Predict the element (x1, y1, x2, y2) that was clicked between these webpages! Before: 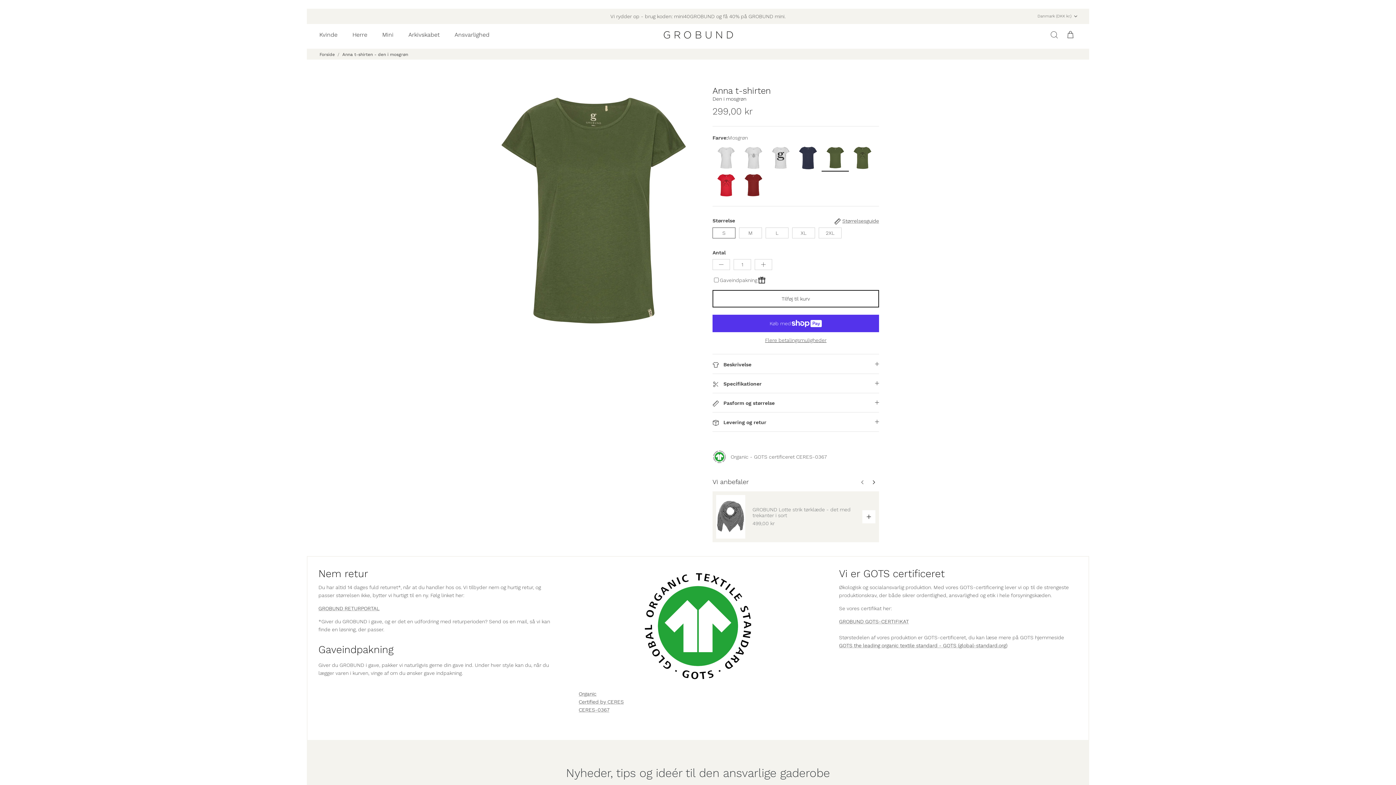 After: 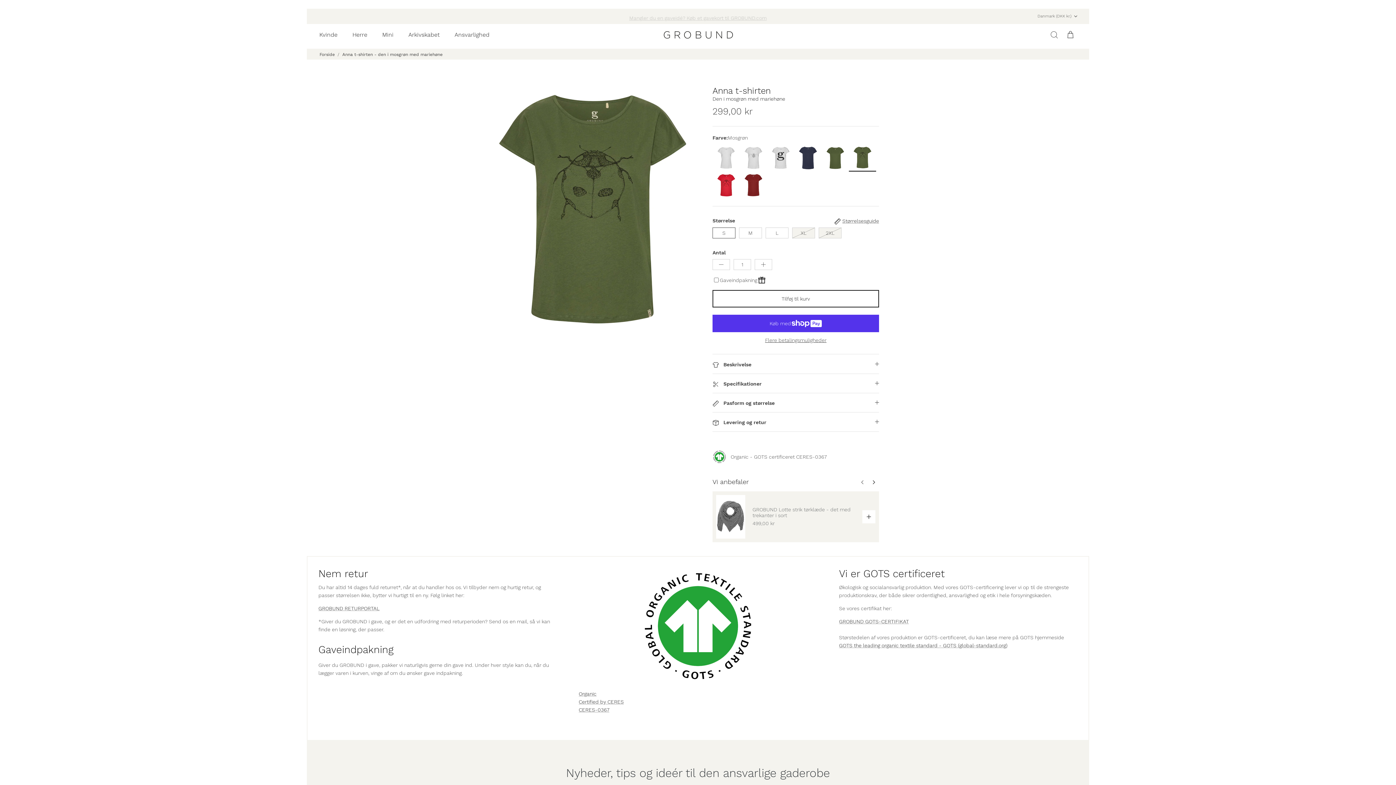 Action: bbox: (849, 144, 876, 171)